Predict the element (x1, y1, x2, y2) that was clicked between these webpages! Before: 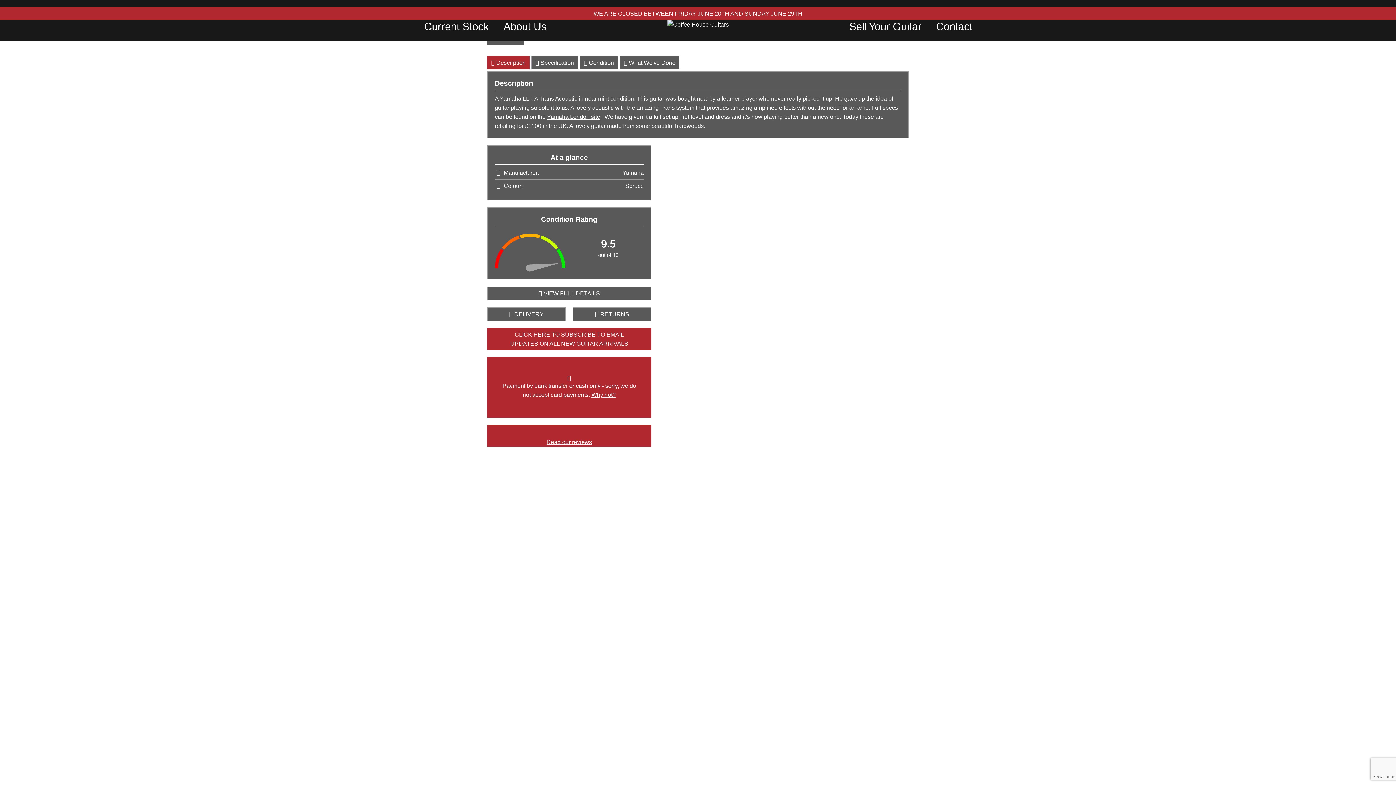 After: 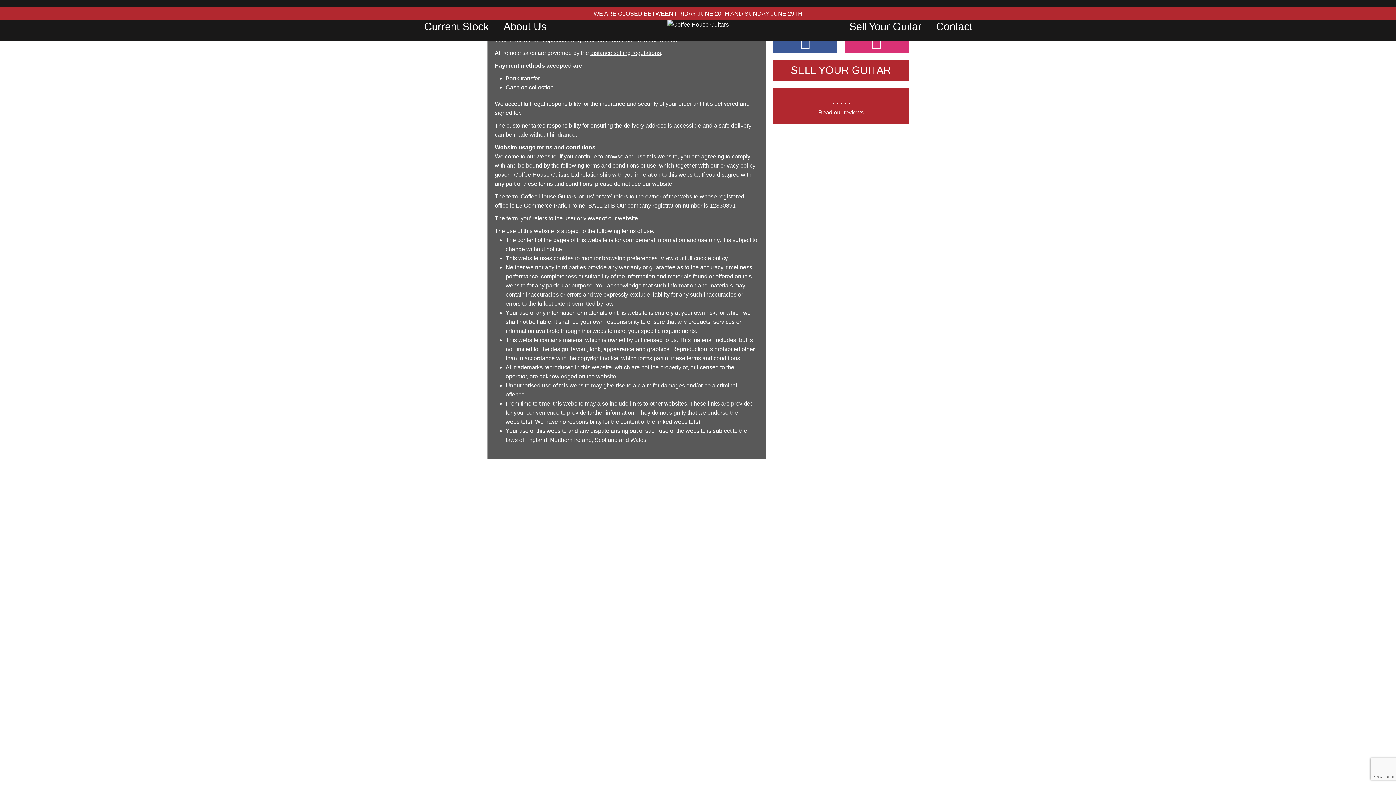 Action: bbox: (637, 481, 653, 487) label: Terms